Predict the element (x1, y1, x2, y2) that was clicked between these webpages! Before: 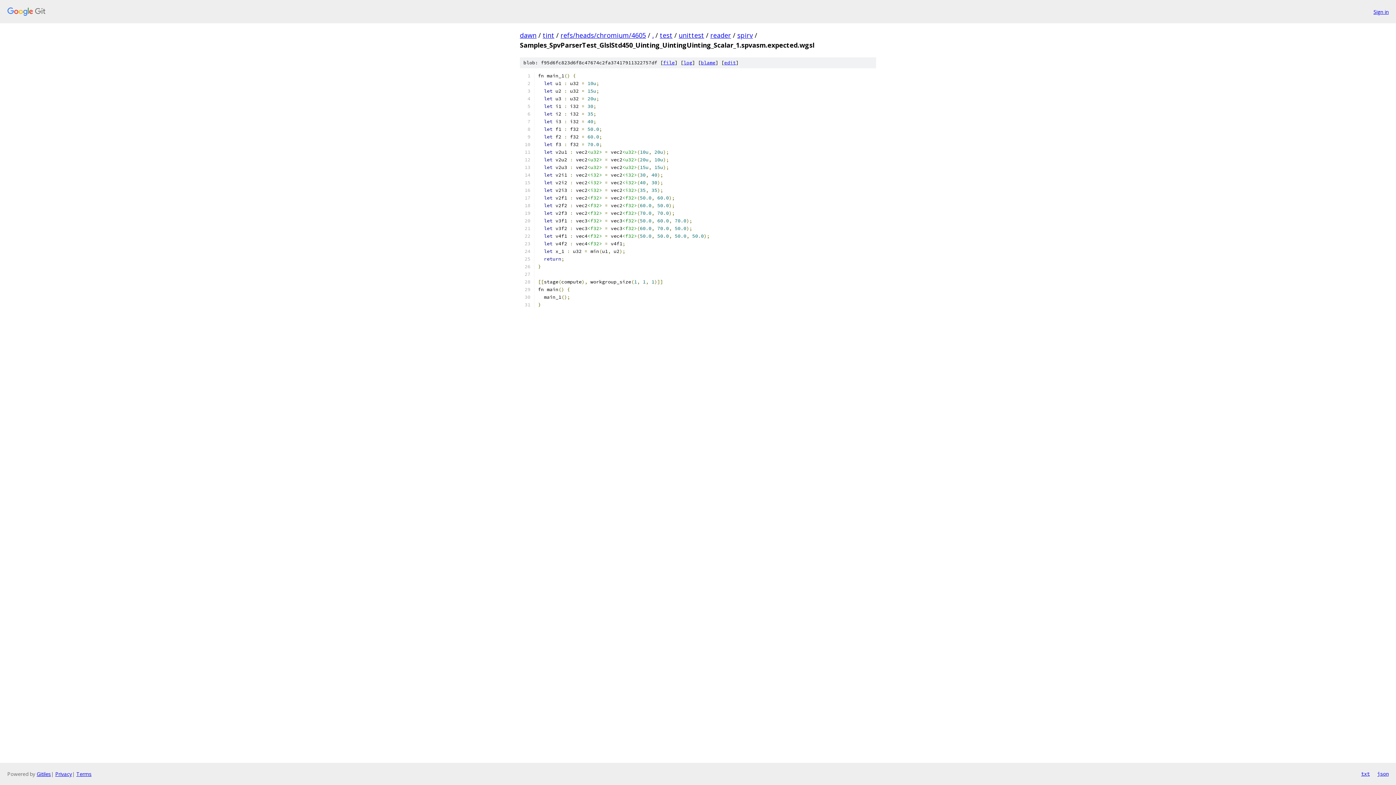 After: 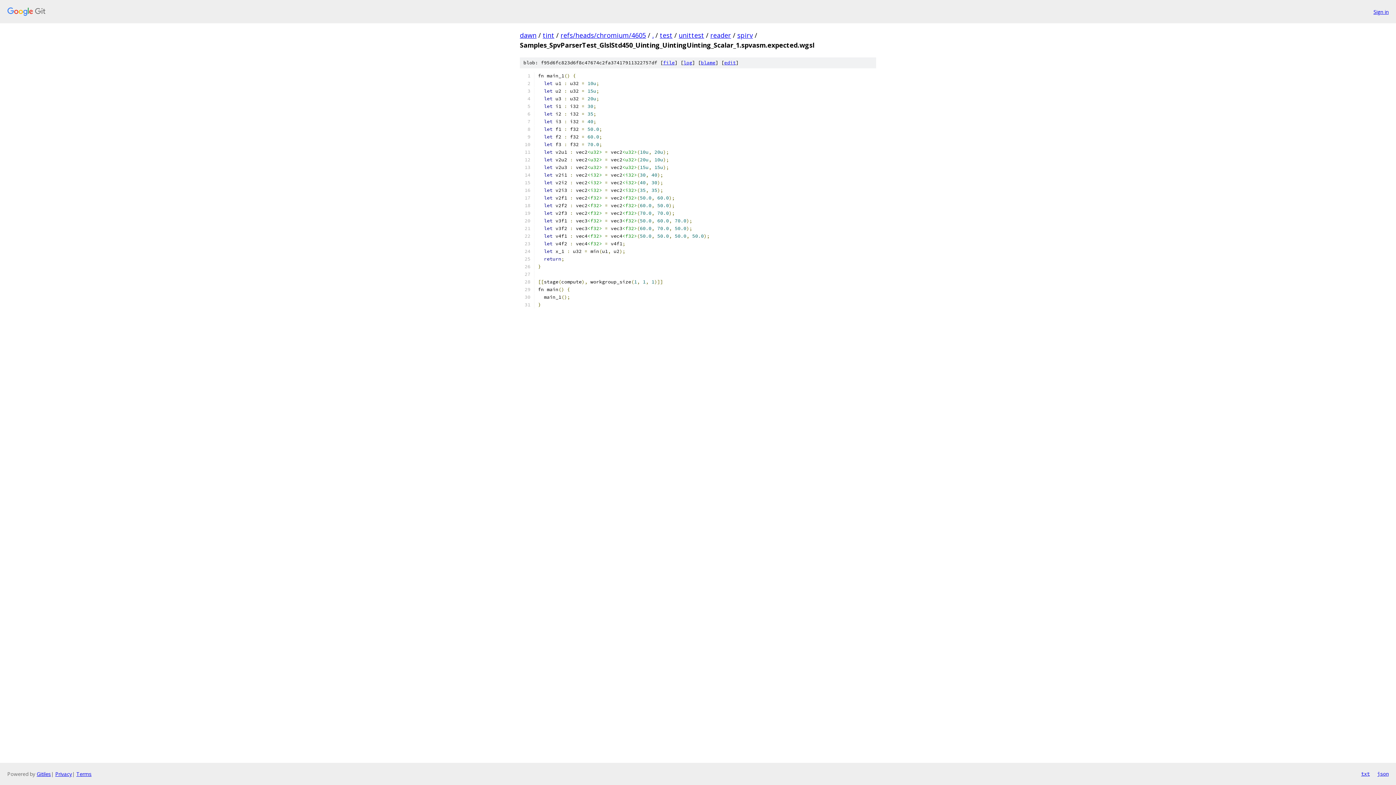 Action: bbox: (1361, 770, 1370, 778) label: txt